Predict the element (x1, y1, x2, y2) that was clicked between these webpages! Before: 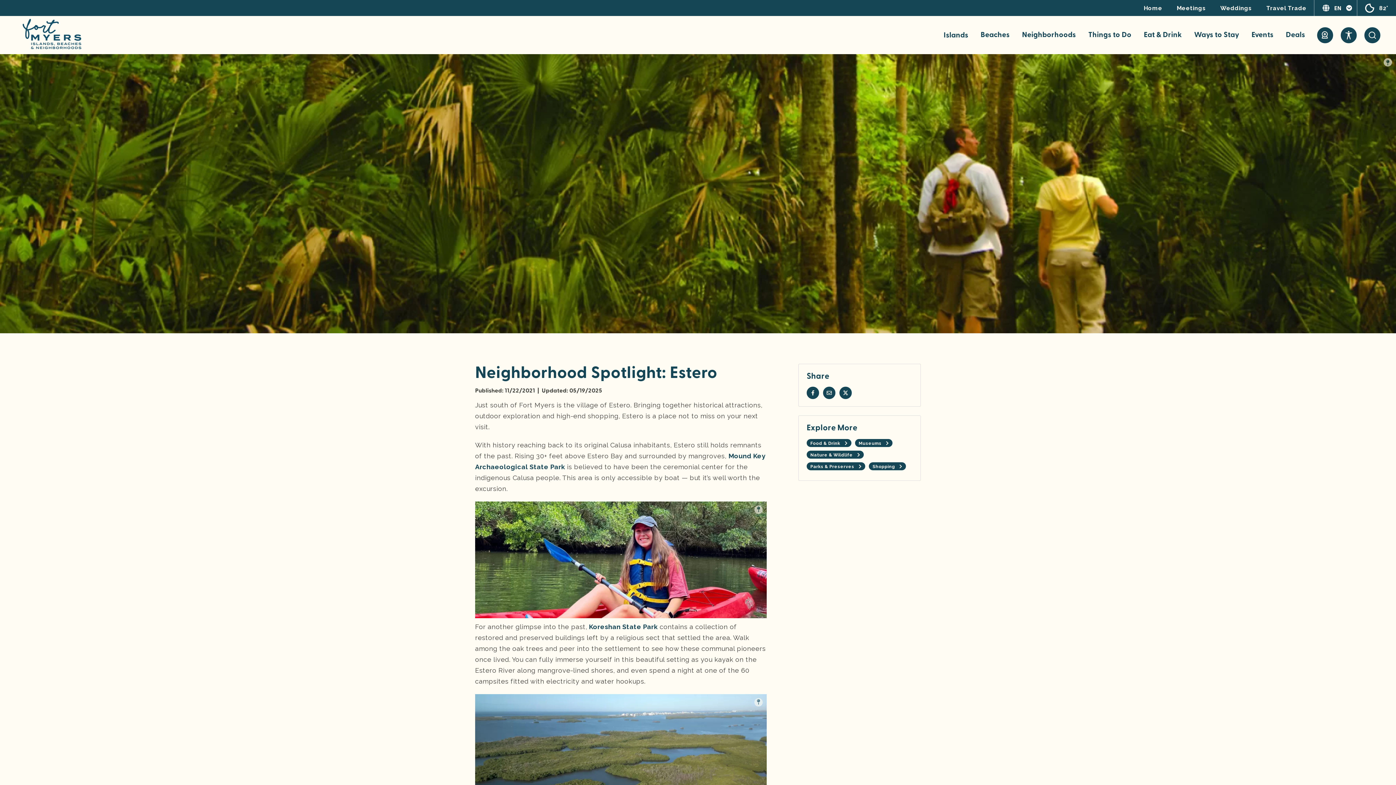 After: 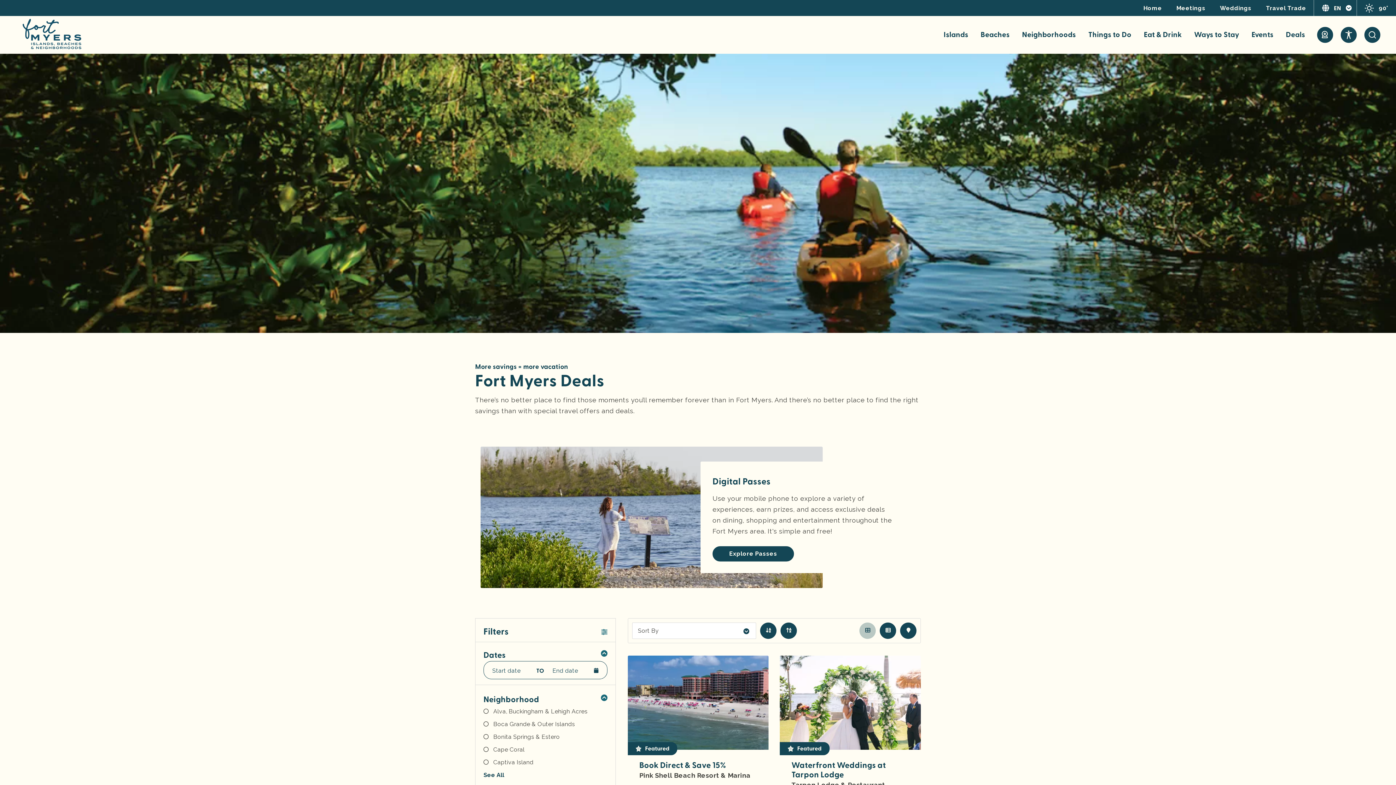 Action: label: Deals bbox: (1286, 30, 1305, 39)